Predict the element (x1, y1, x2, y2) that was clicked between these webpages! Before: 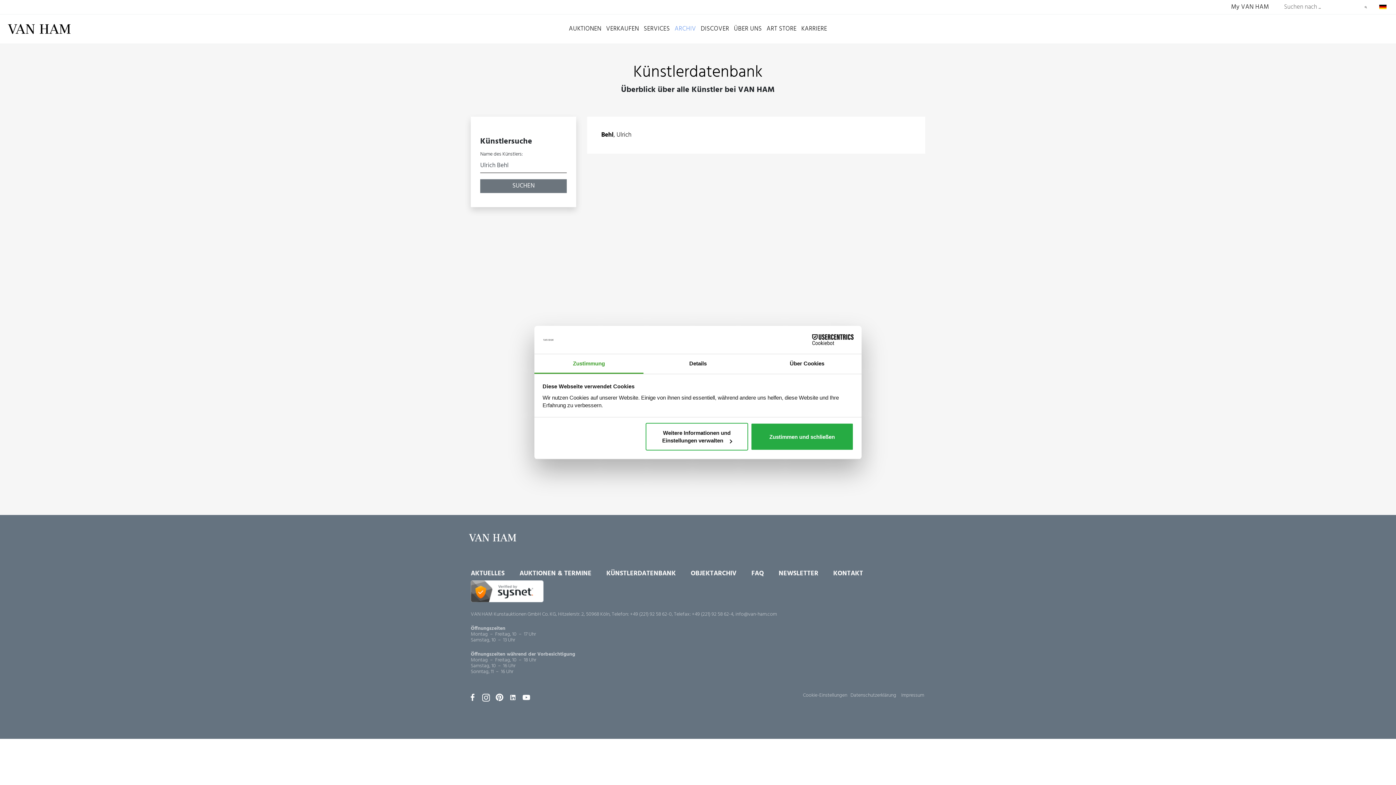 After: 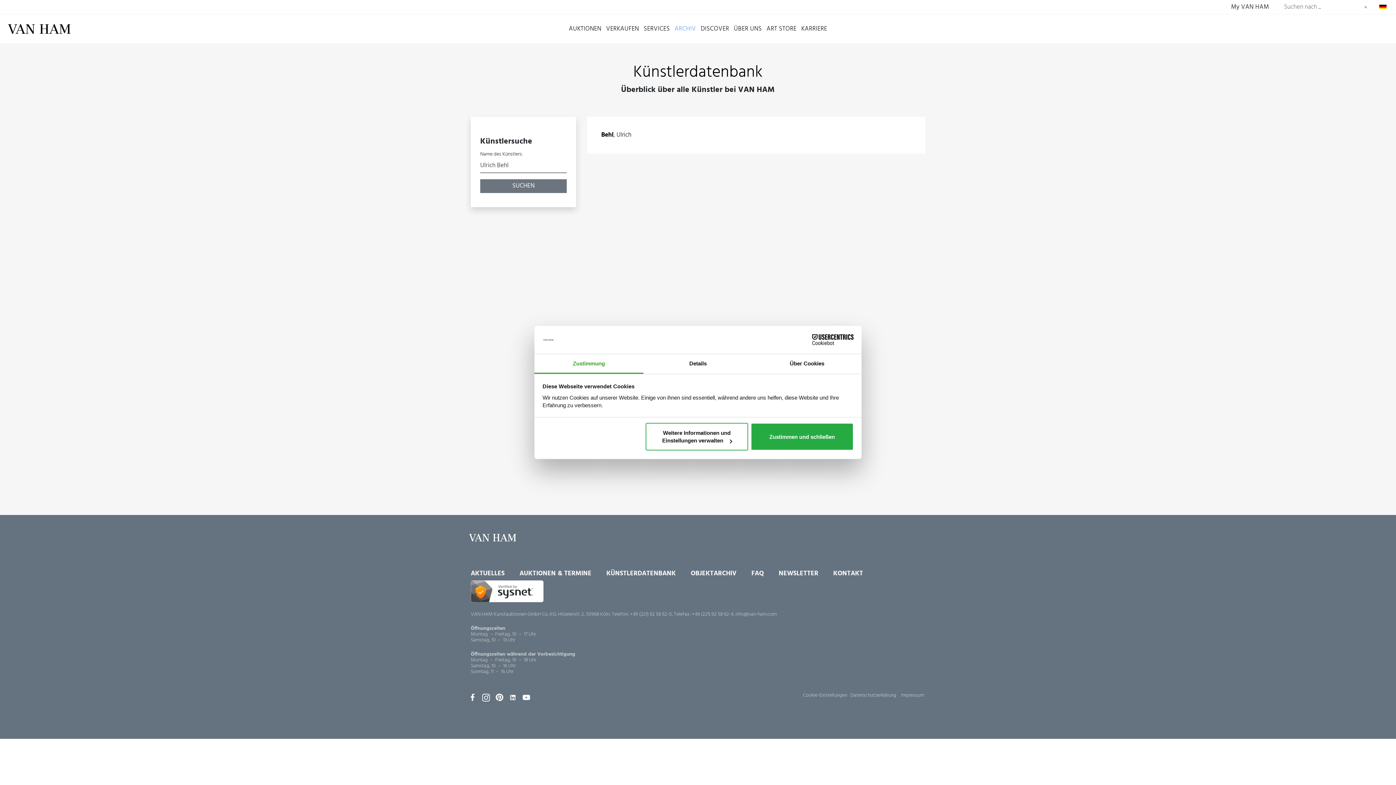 Action: bbox: (480, 179, 566, 192) label: SUCHEN